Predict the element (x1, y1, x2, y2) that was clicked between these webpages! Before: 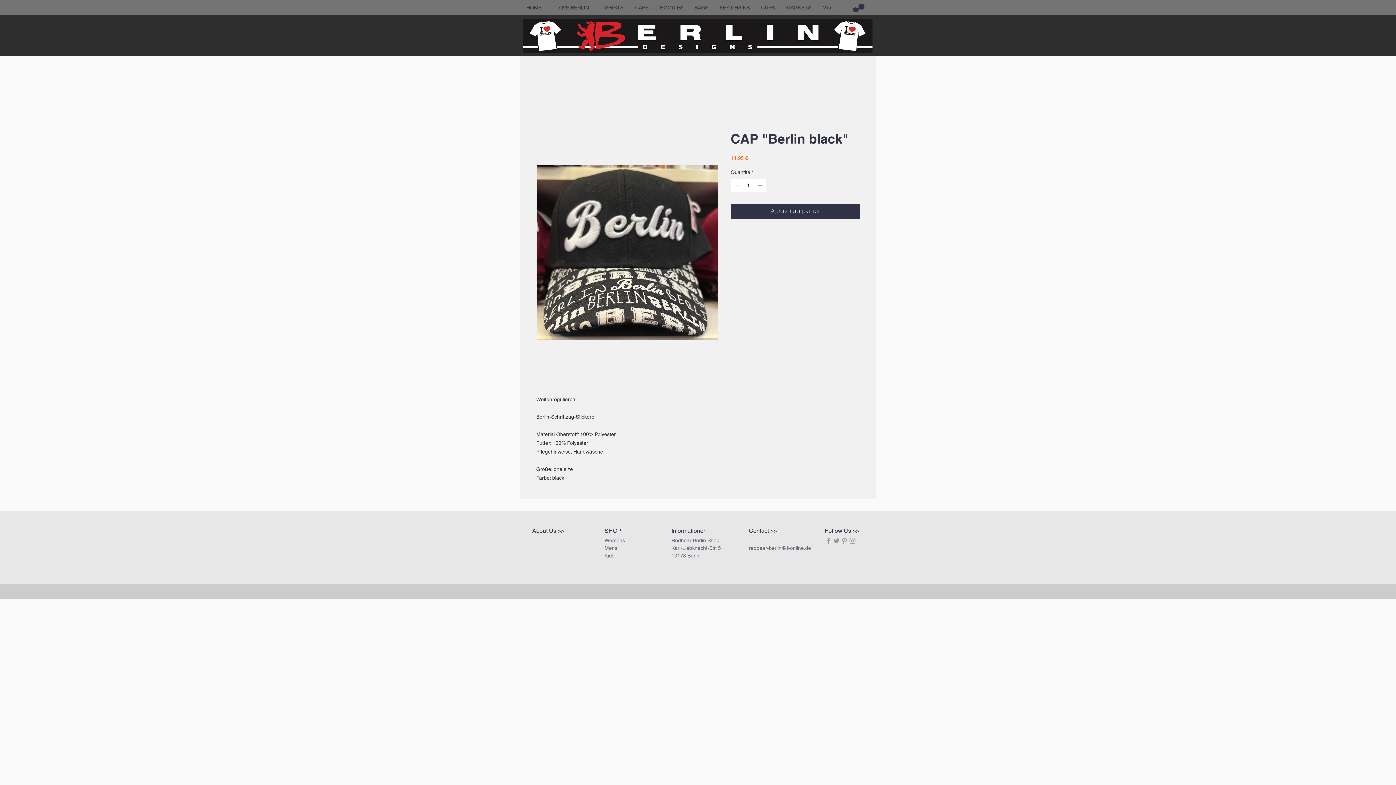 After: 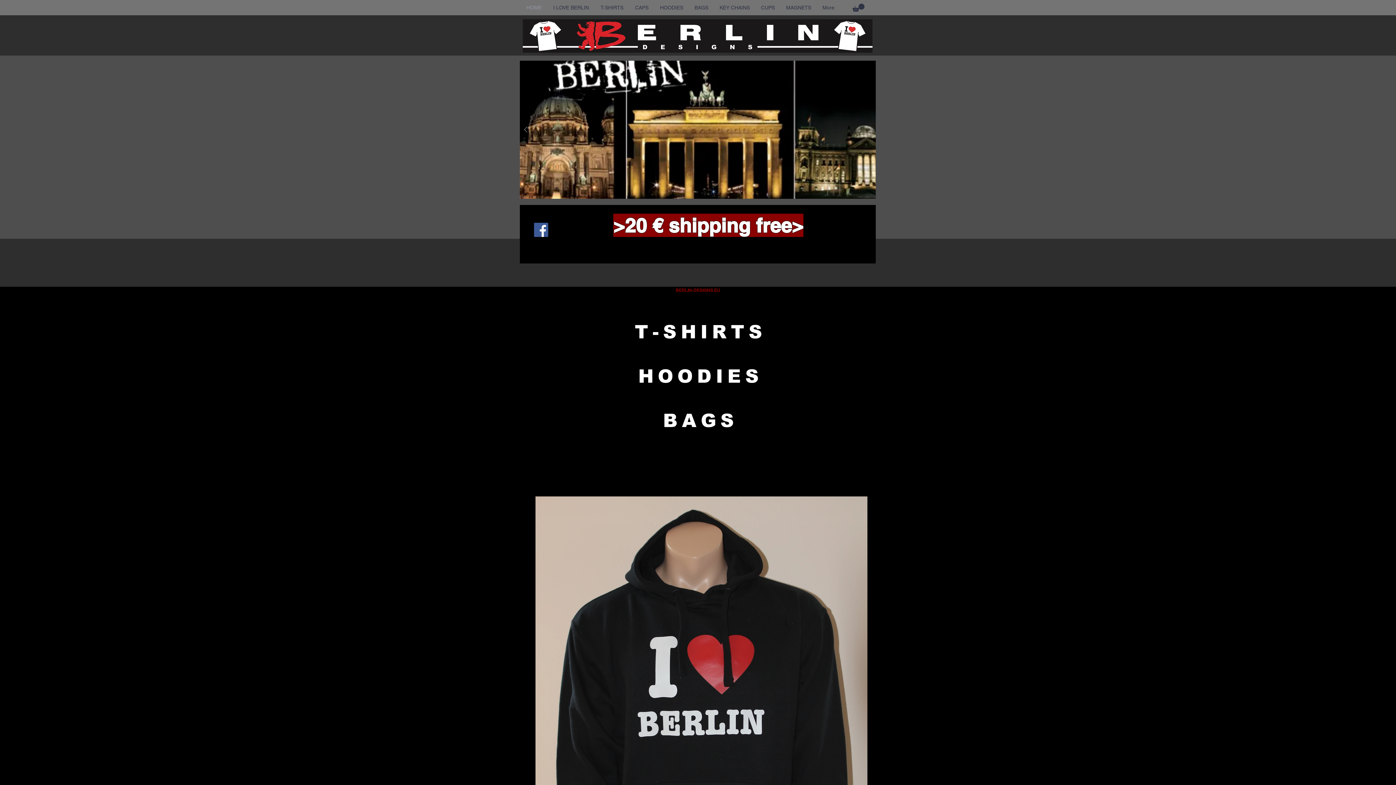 Action: label: Kids bbox: (604, 552, 614, 558)